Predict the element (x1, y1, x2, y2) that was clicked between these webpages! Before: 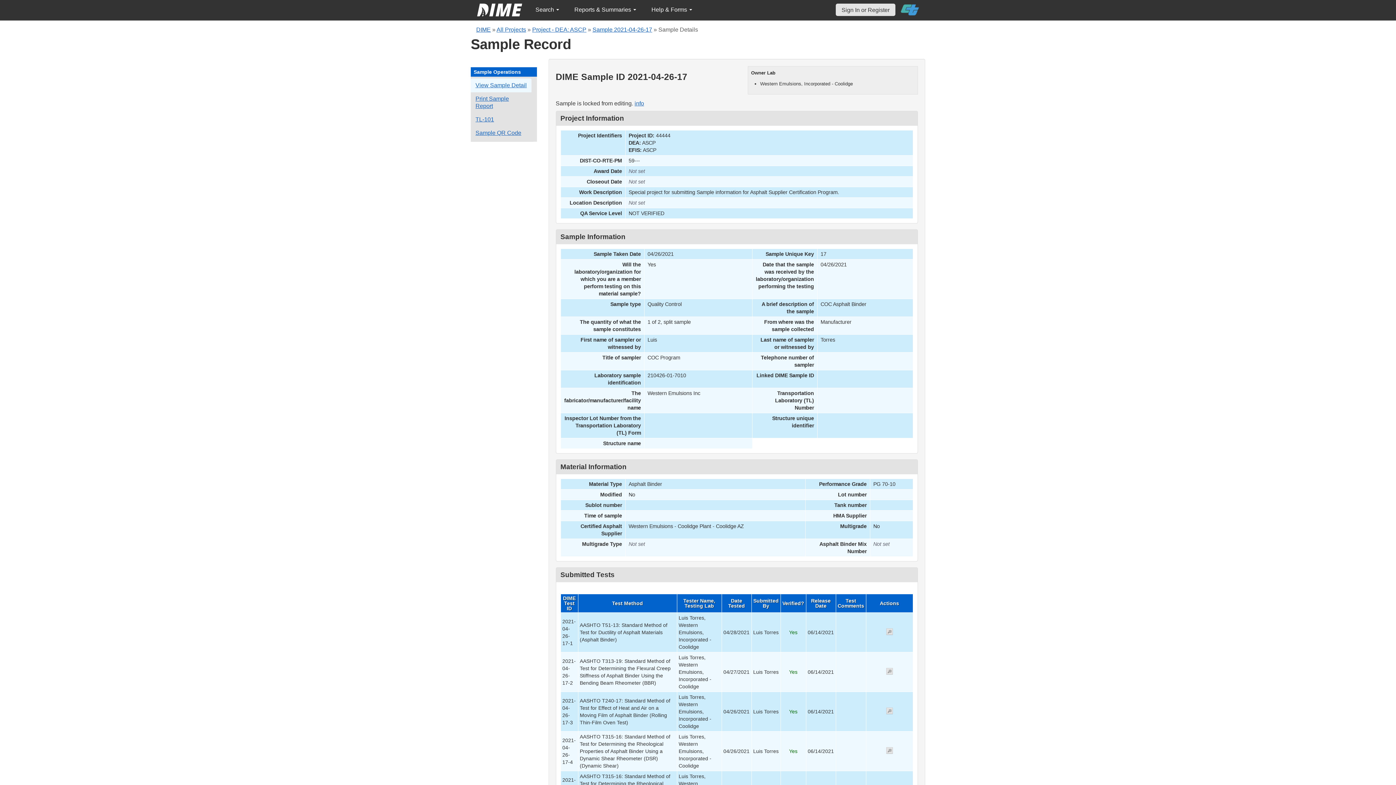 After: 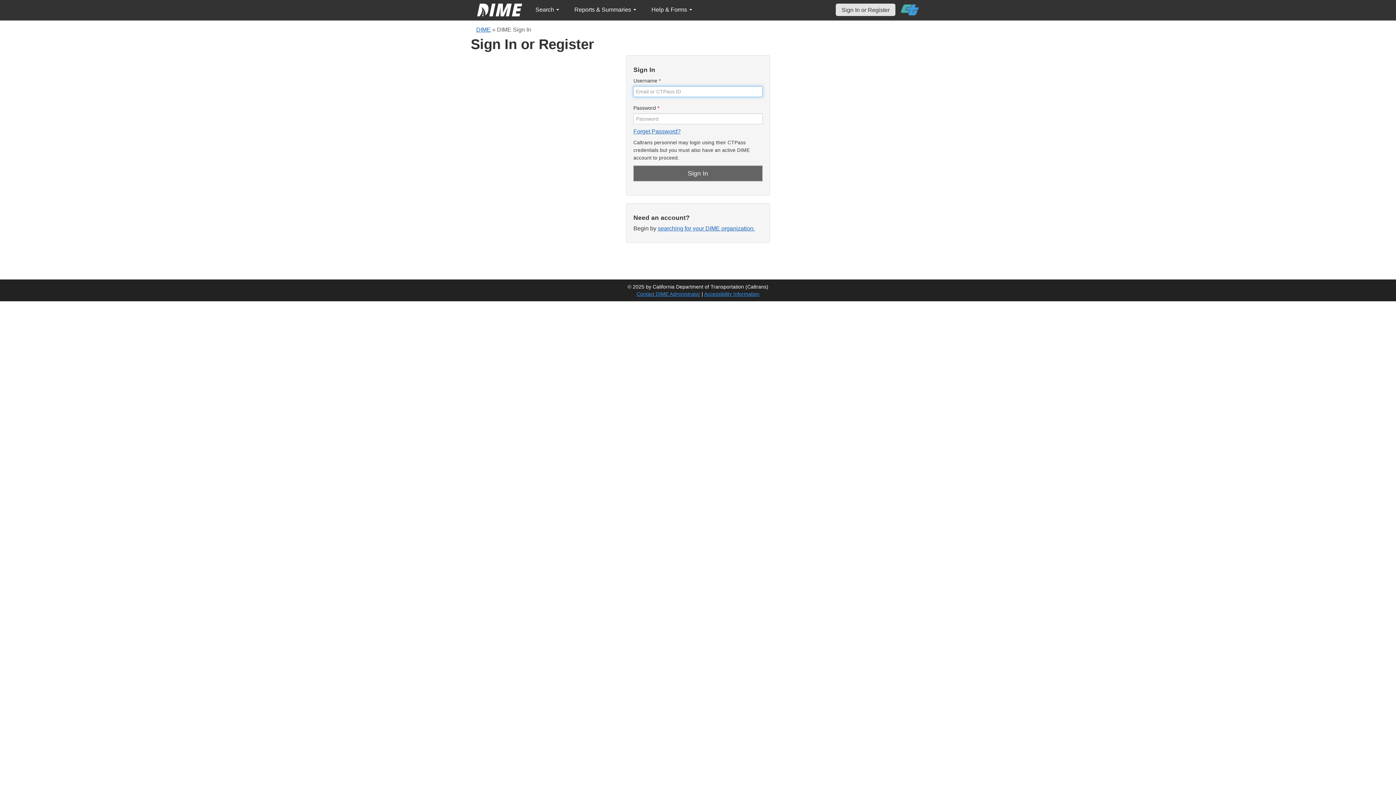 Action: bbox: (836, 3, 895, 16) label: Sign In or Register